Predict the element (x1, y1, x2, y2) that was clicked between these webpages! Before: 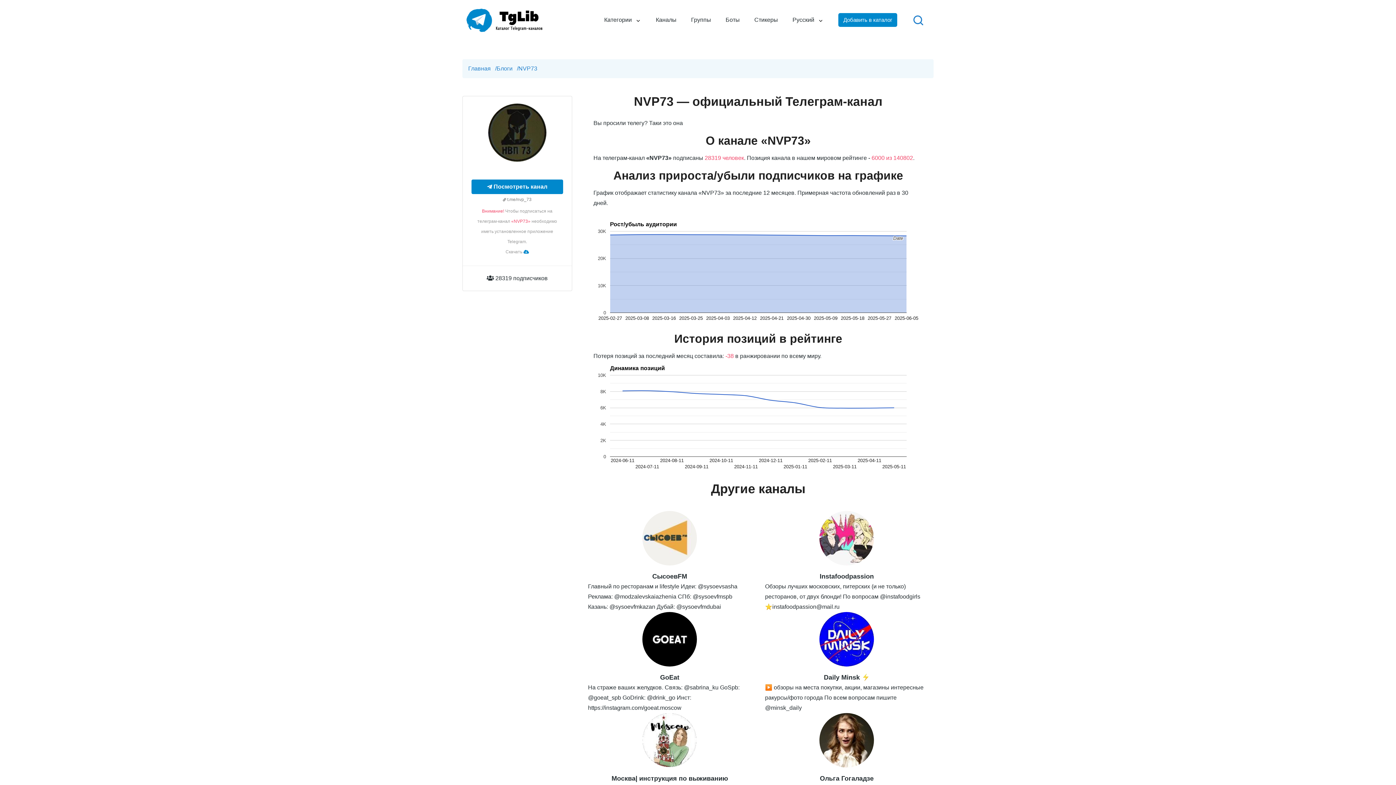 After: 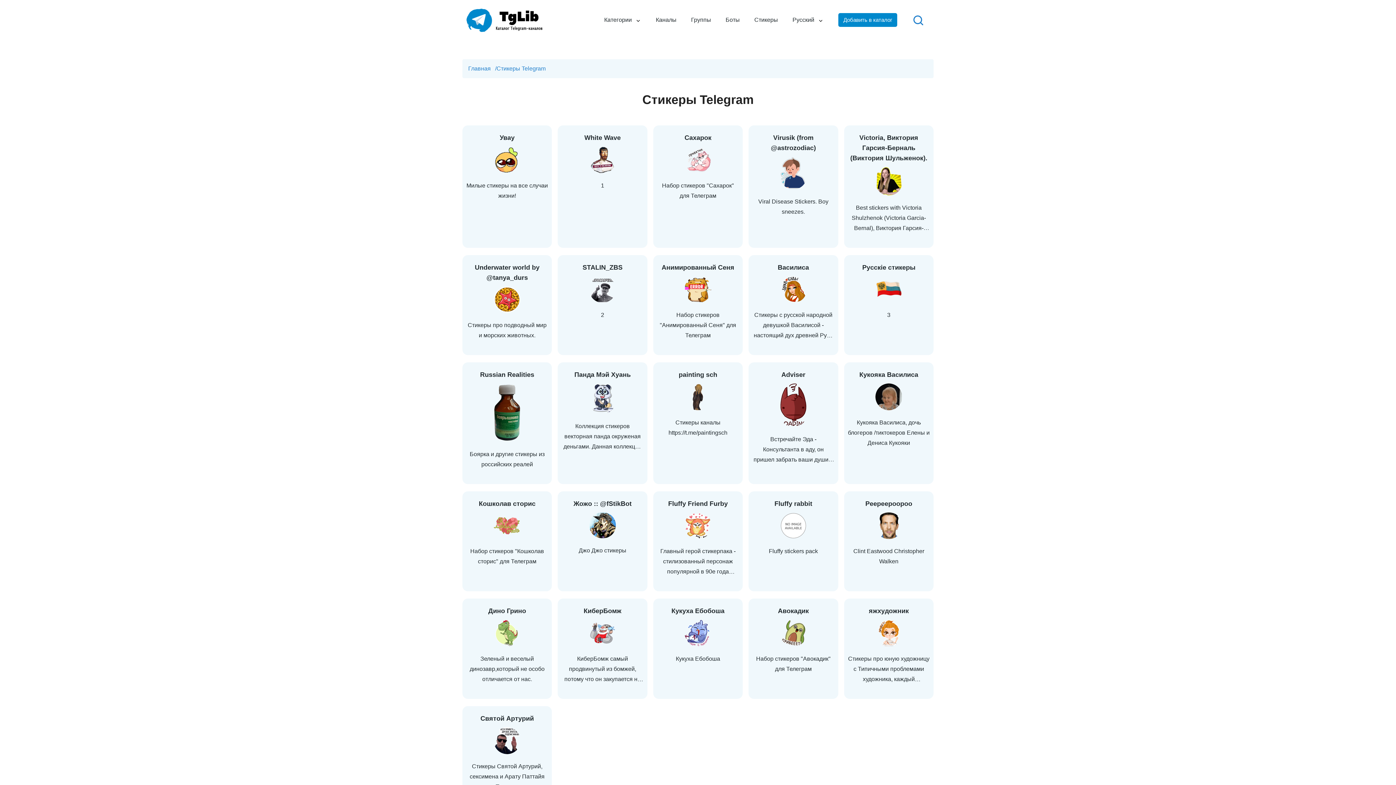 Action: label: Стикеры bbox: (754, 13, 778, 26)